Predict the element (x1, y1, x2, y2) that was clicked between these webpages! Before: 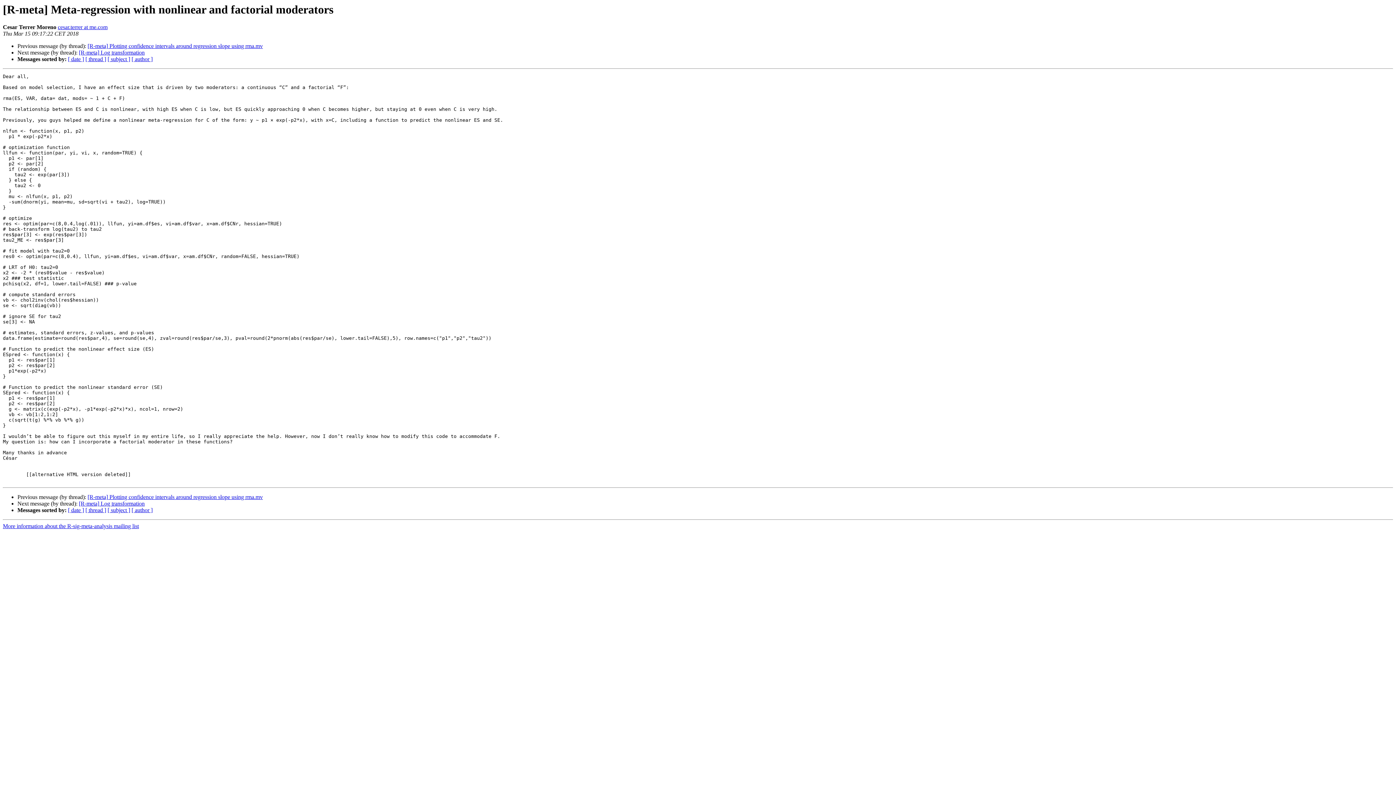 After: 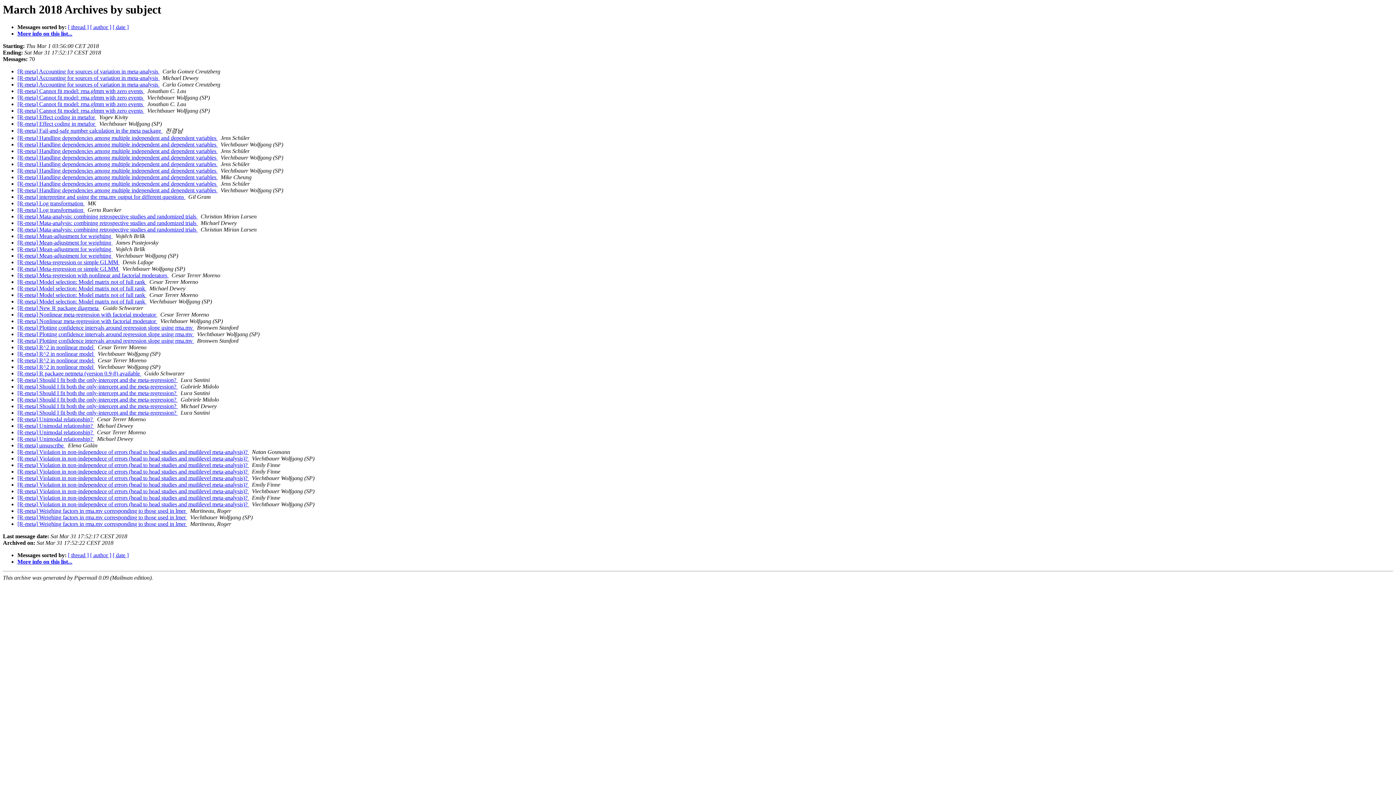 Action: bbox: (107, 56, 130, 62) label: [ subject ]